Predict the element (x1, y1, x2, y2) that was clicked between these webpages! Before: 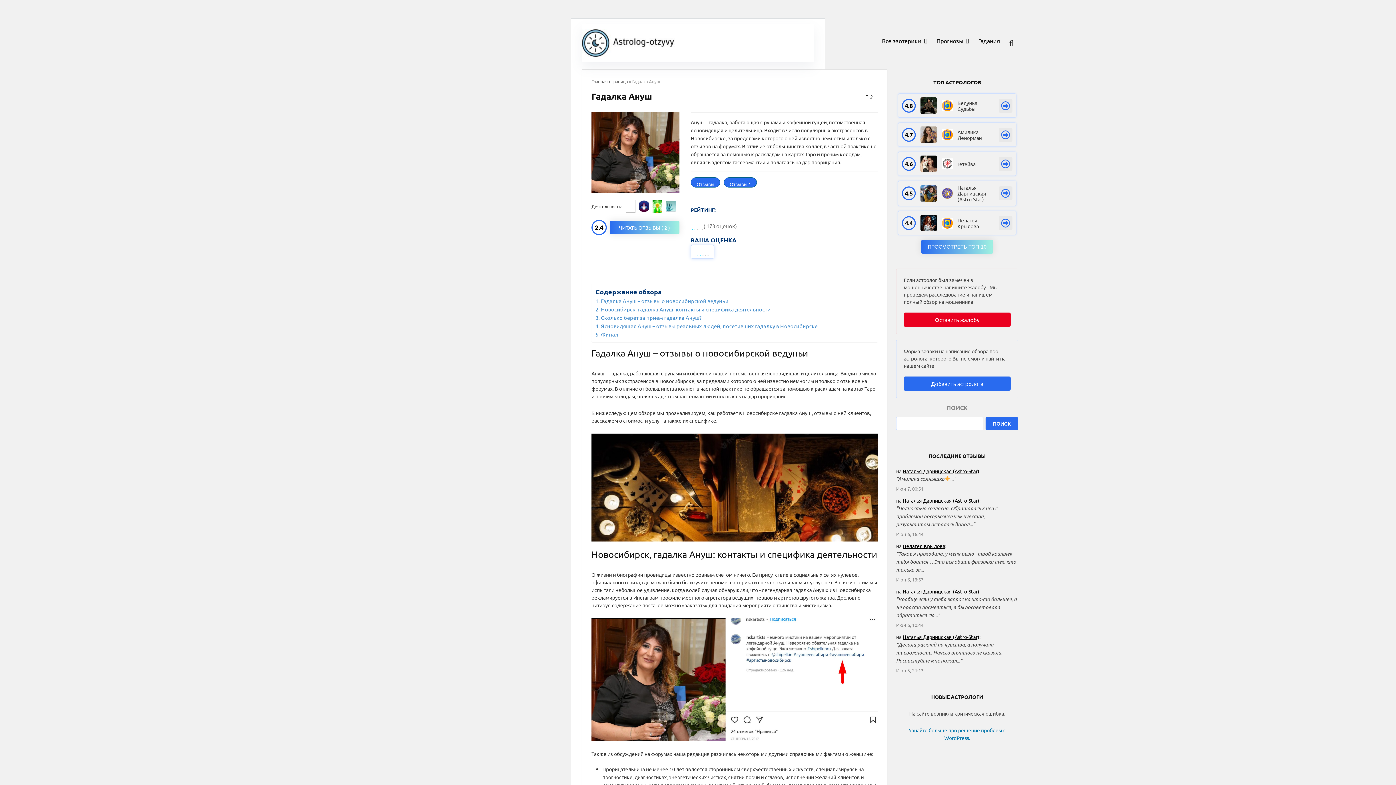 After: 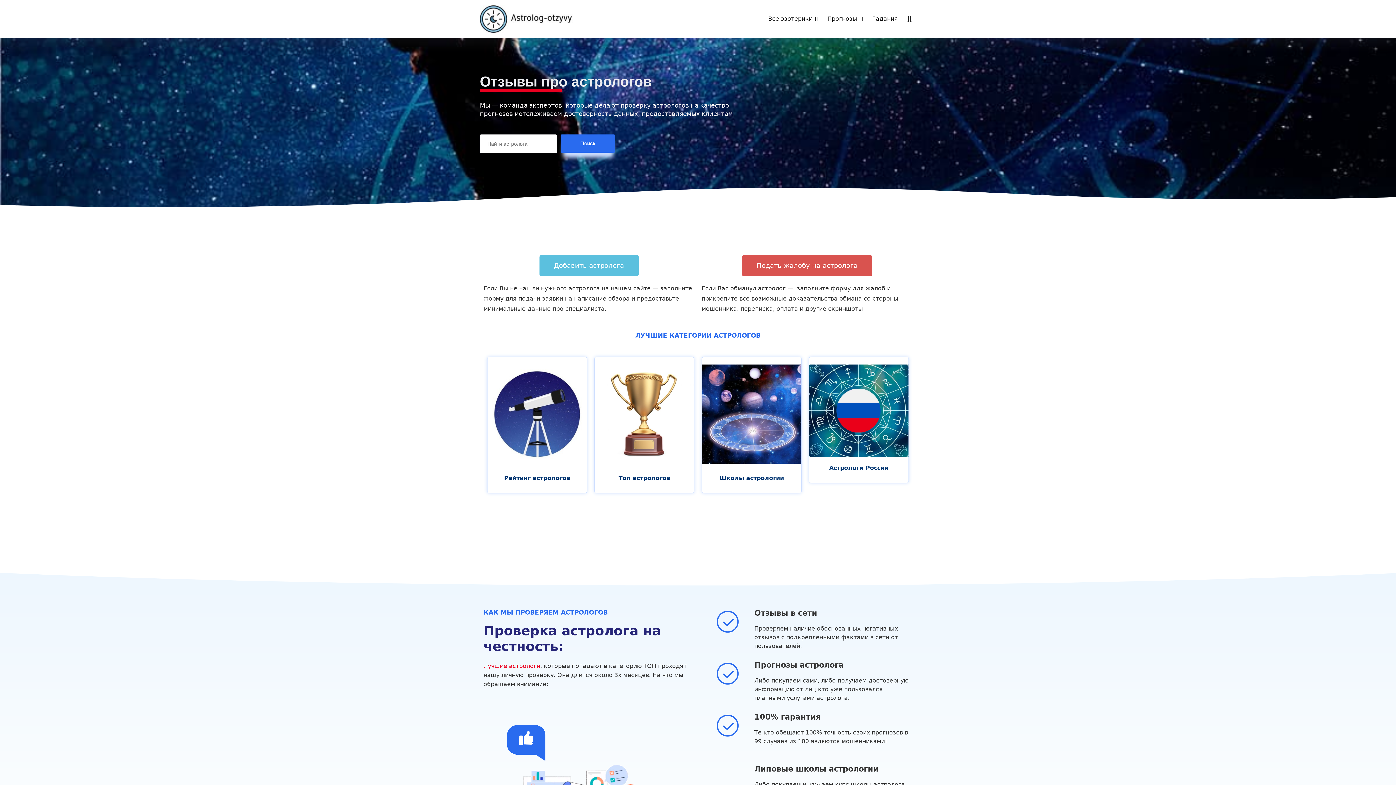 Action: bbox: (591, 78, 628, 84) label: Главная страница